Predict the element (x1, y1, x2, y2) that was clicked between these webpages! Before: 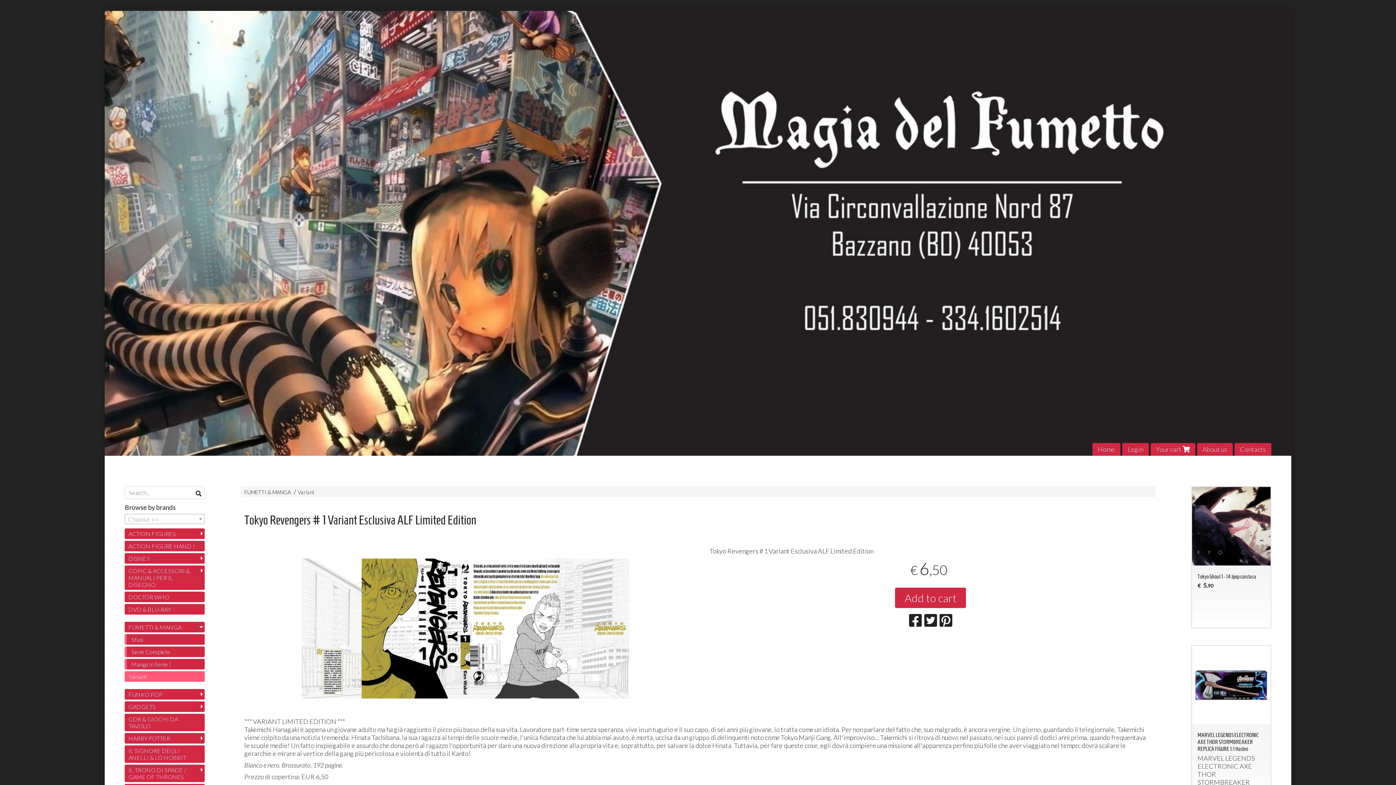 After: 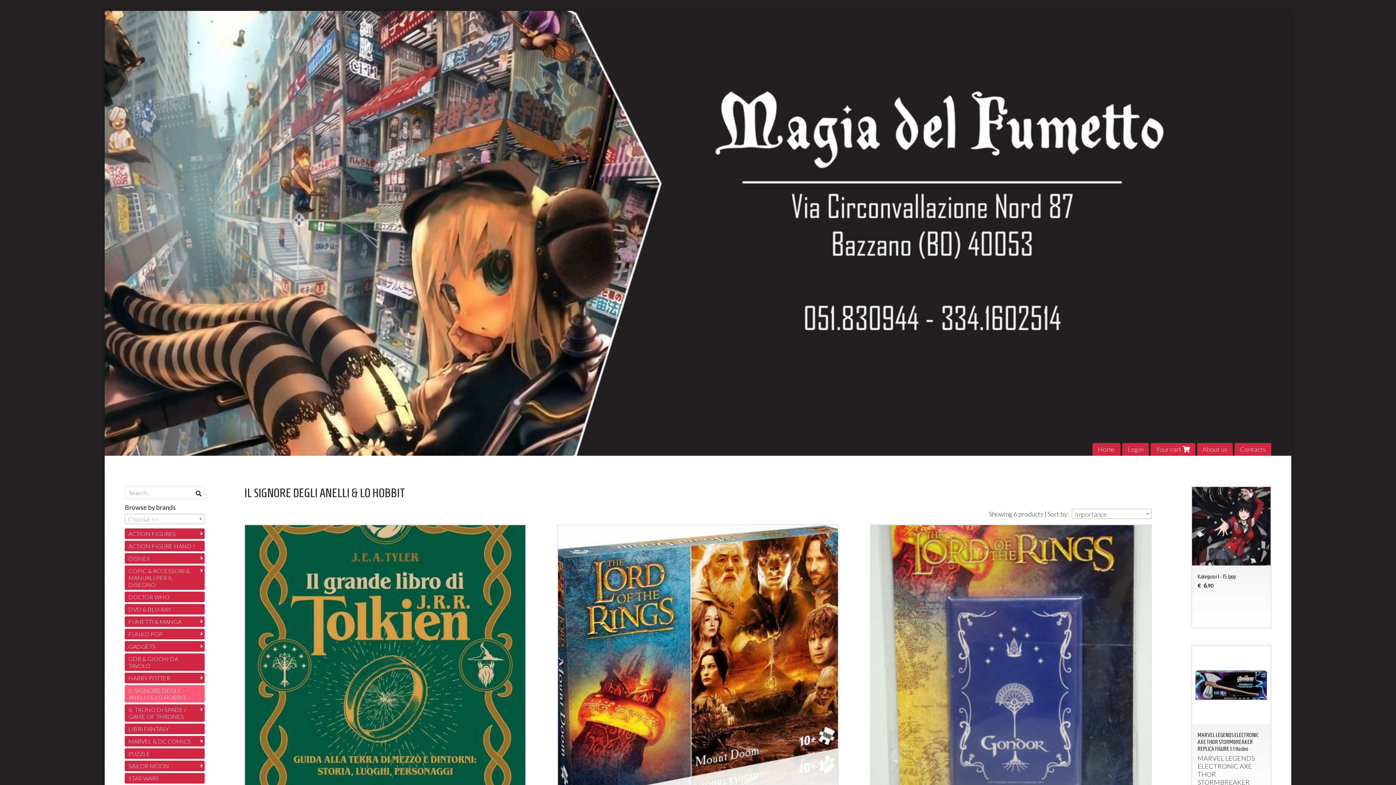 Action: label: IL SIGNORE DEGLI ANELLI & LO HOBBIT bbox: (124, 745, 204, 763)